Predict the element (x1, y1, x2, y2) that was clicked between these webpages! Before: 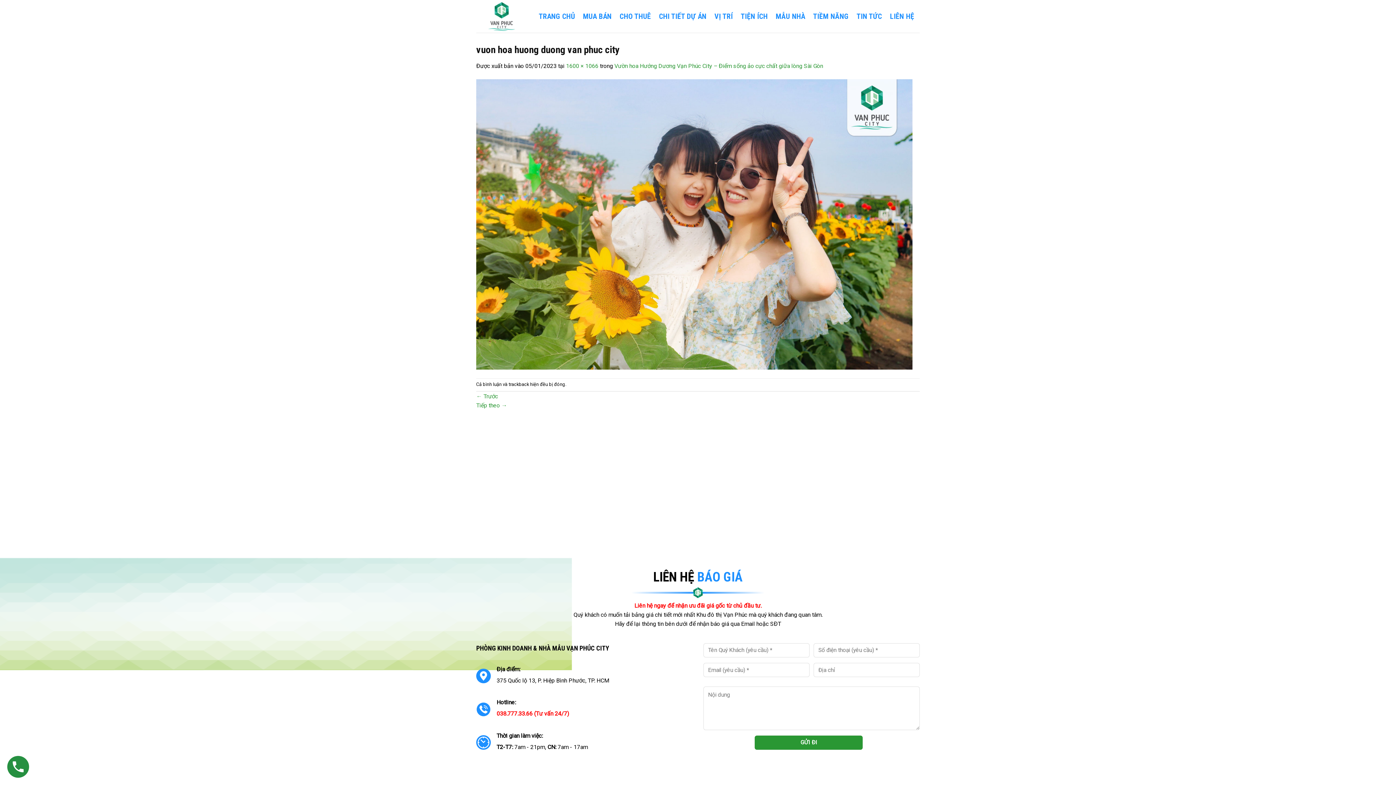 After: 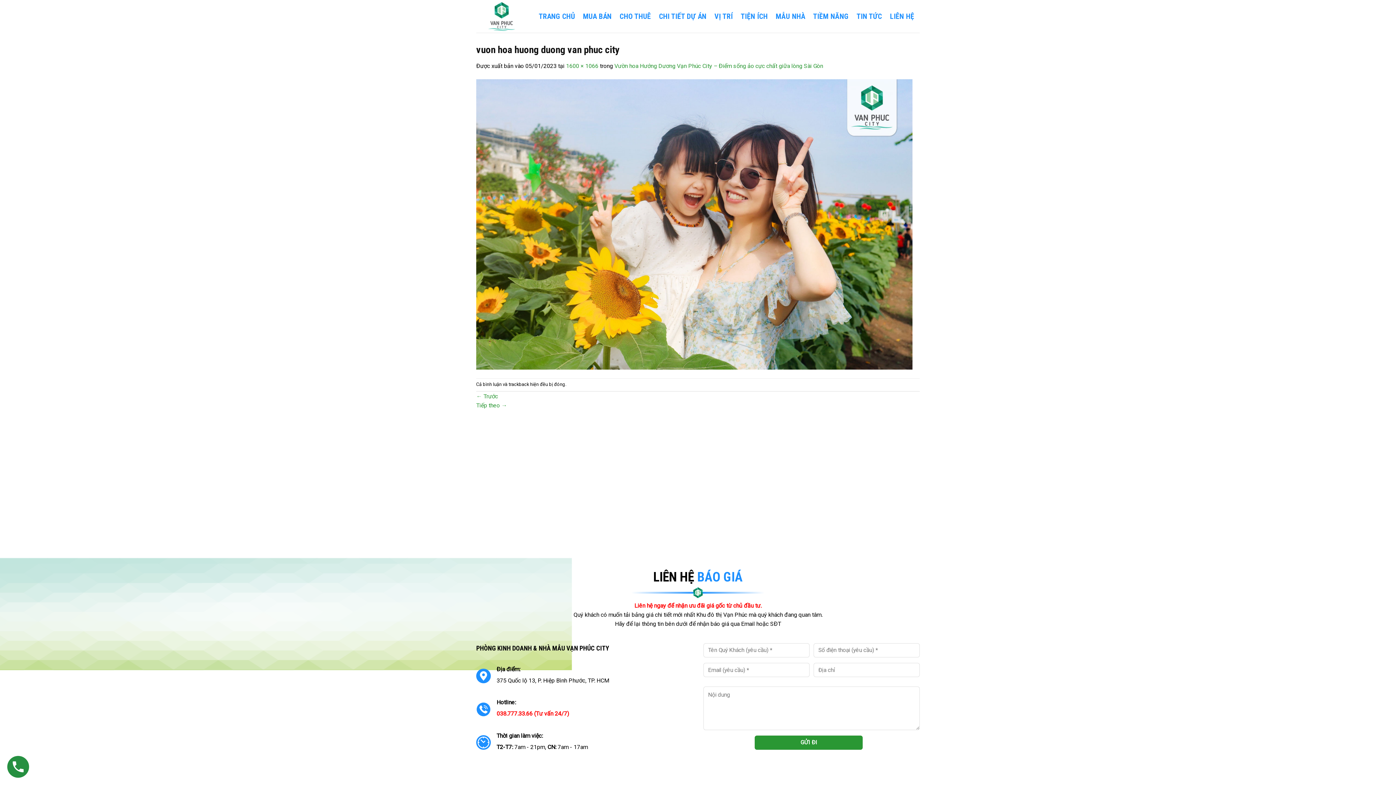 Action: bbox: (476, 734, 692, 756) label: Thời gian làm việc:

T2-T7: 7am - 21pm, CN: 7am - 17am